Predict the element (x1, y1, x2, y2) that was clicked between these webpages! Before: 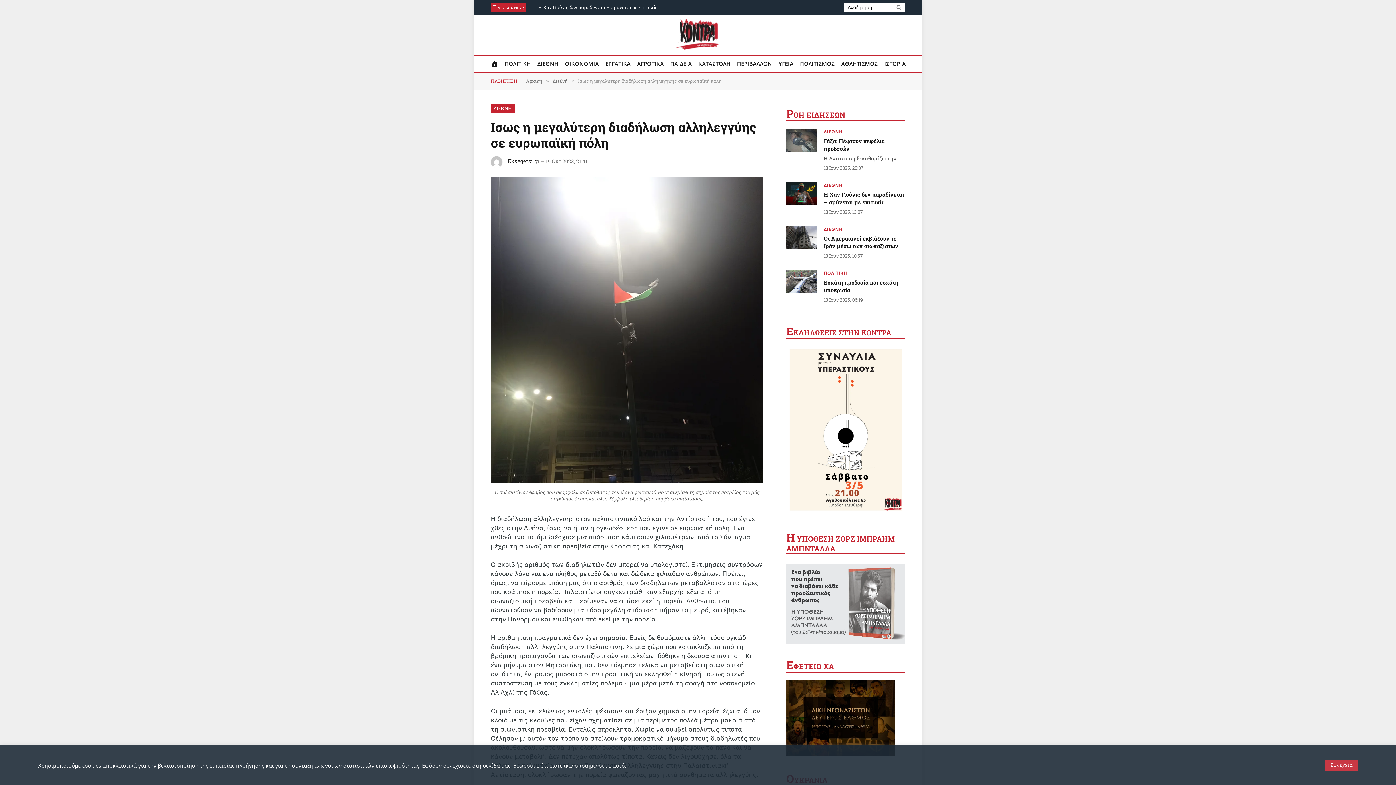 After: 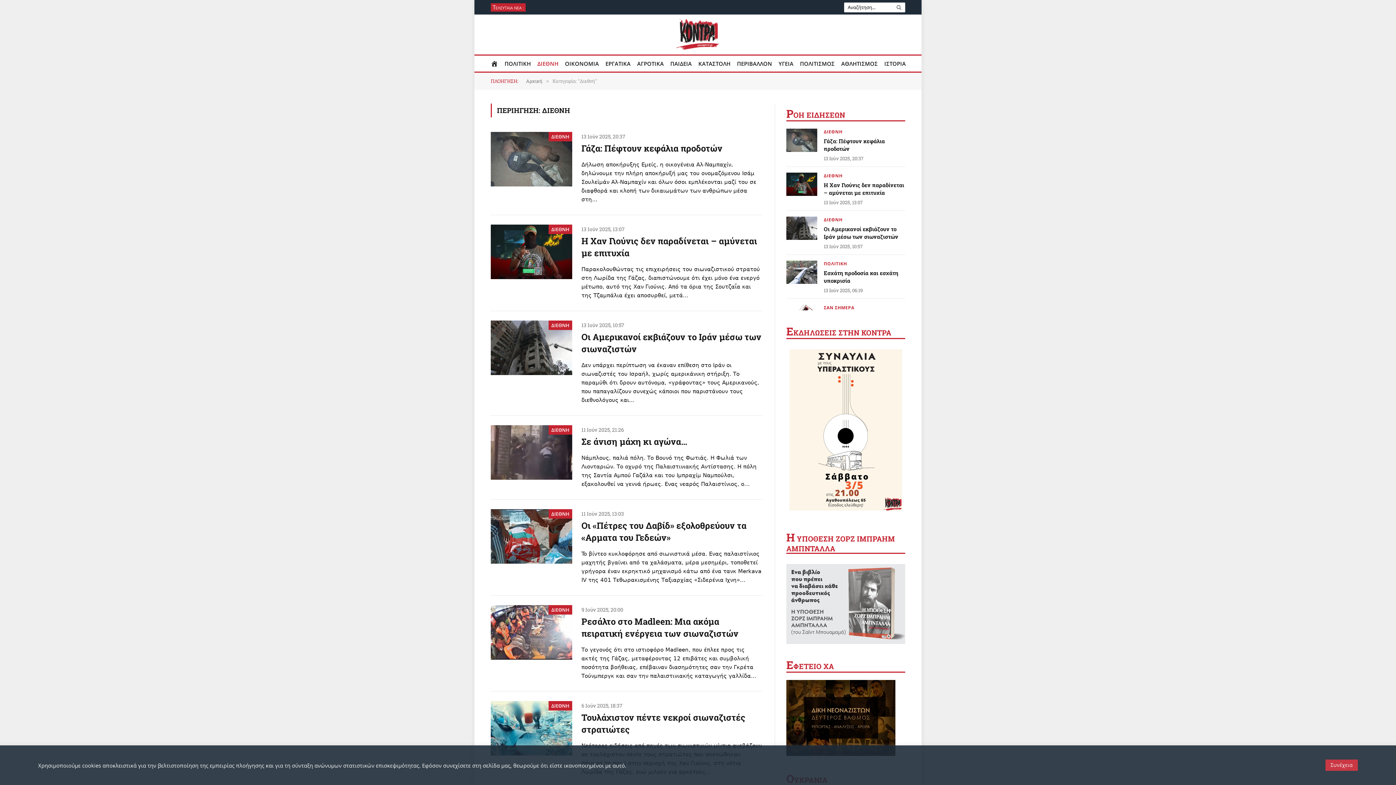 Action: label: ΔΙΕΘΝΗ bbox: (824, 226, 842, 231)